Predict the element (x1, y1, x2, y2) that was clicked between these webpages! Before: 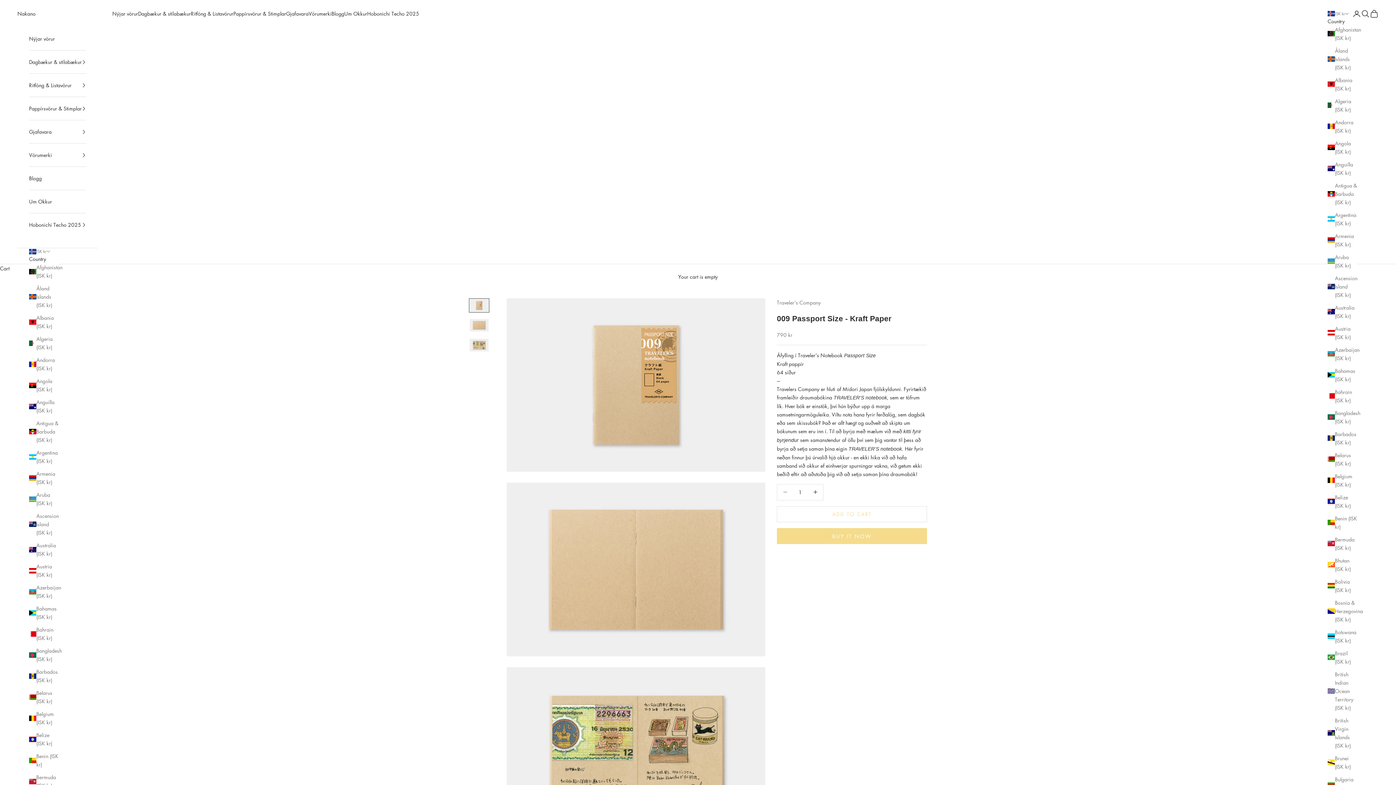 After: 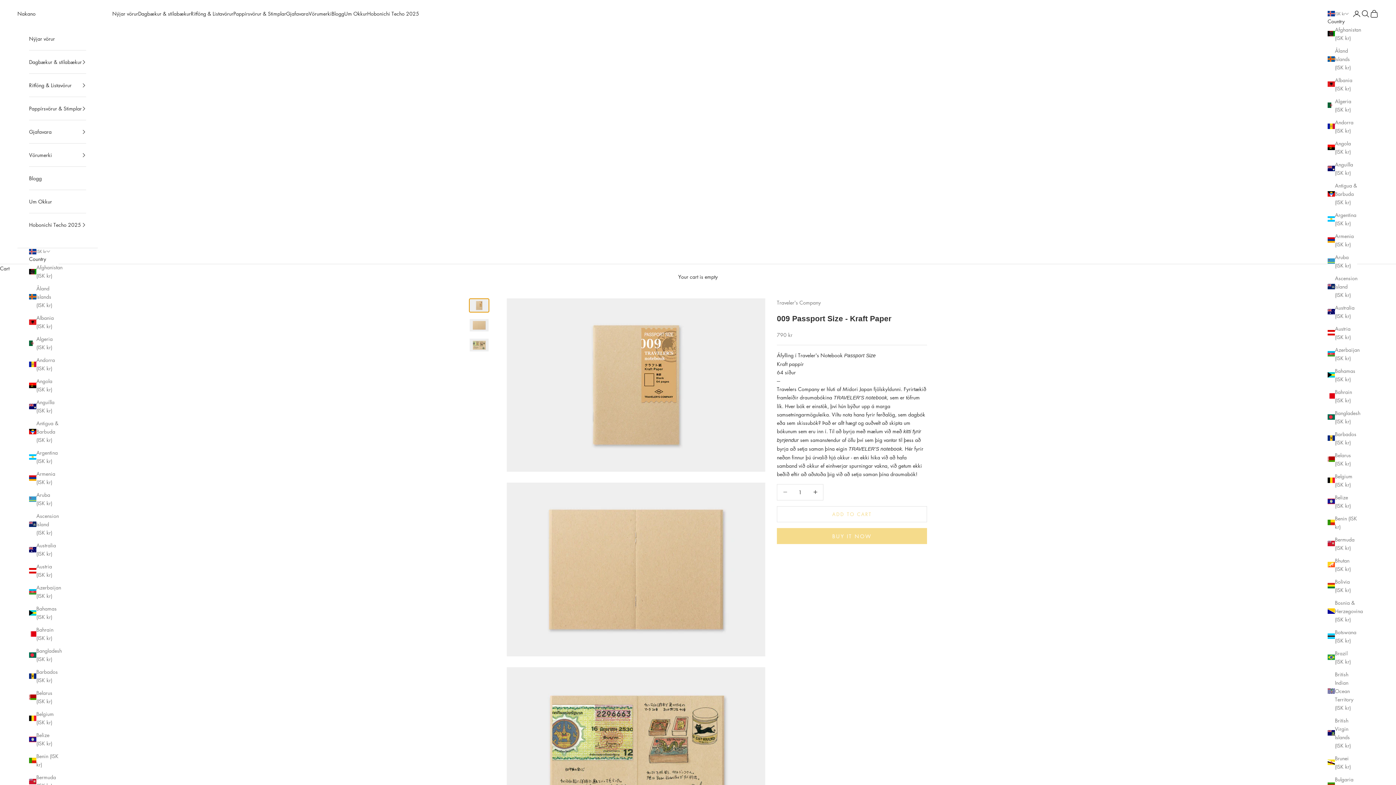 Action: label: Go to item 1 bbox: (469, 298, 489, 312)